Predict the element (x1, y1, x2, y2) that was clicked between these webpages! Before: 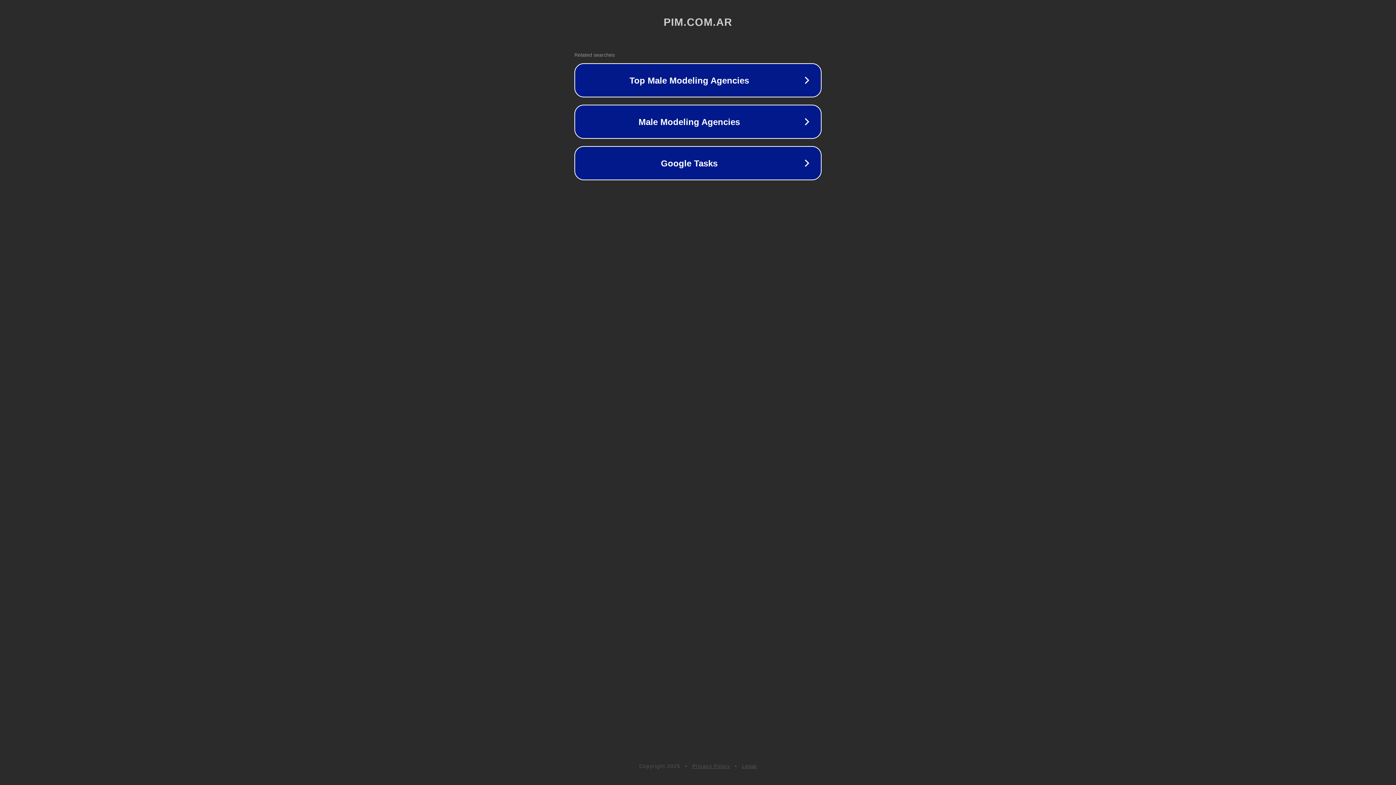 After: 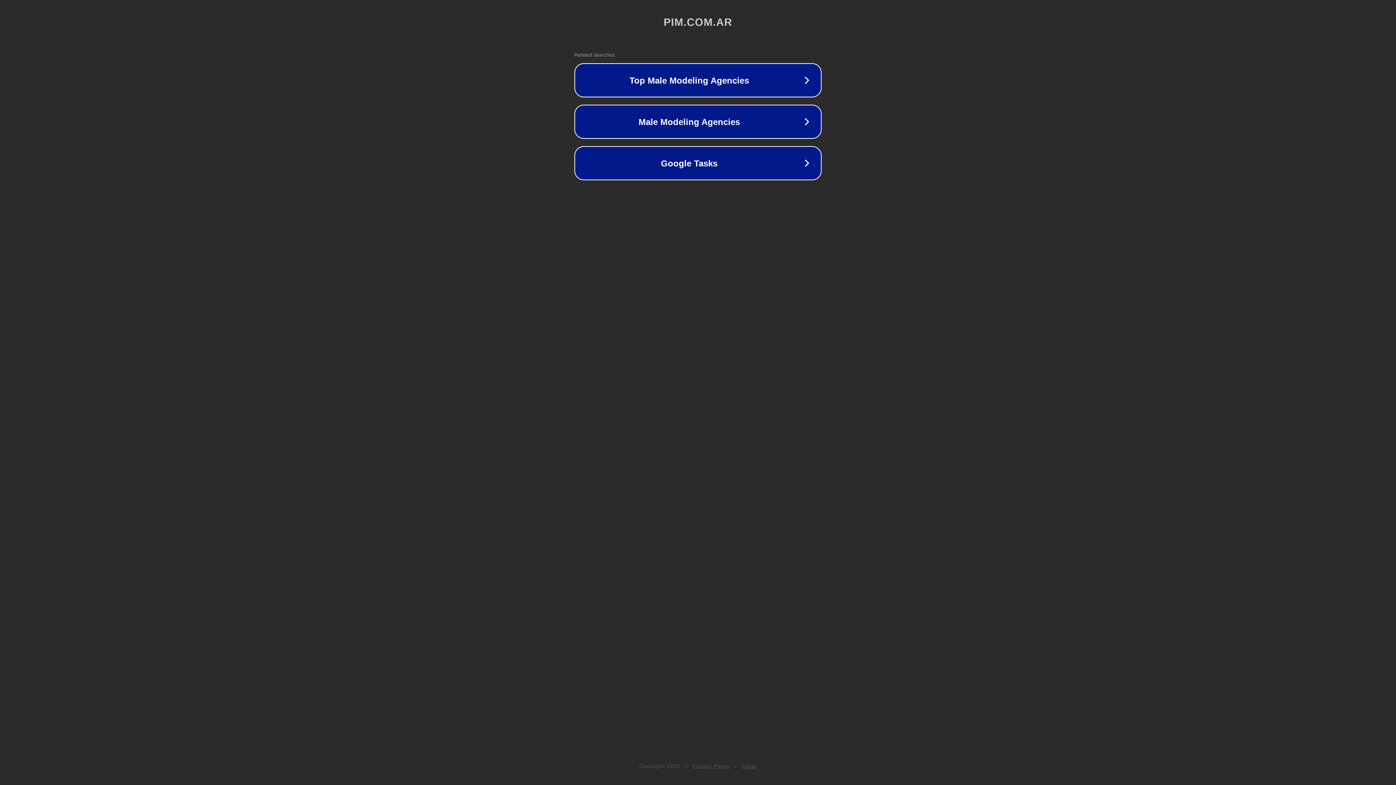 Action: label: Privacy Policy bbox: (692, 763, 730, 769)